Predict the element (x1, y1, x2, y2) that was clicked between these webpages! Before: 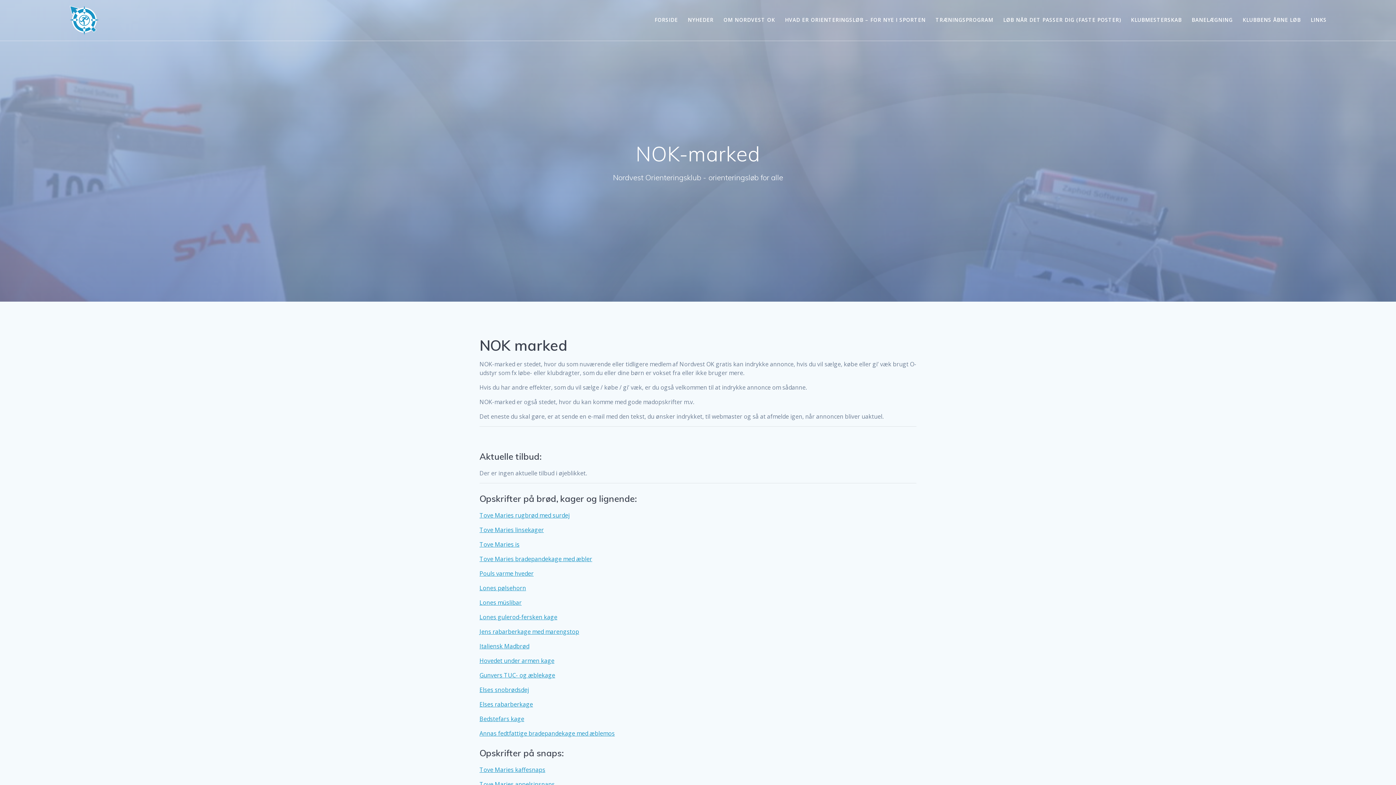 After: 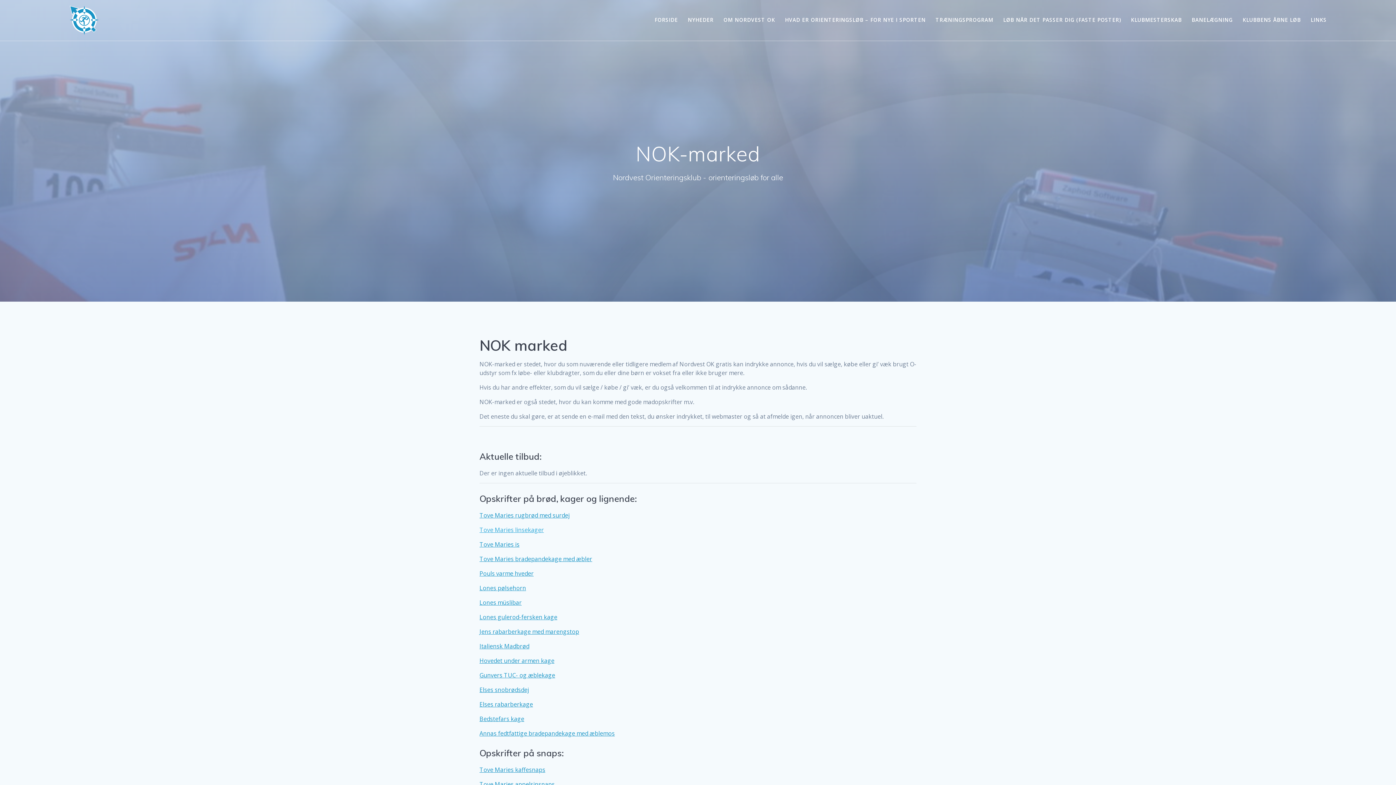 Action: label: Tove Maries linsekager bbox: (479, 526, 544, 534)